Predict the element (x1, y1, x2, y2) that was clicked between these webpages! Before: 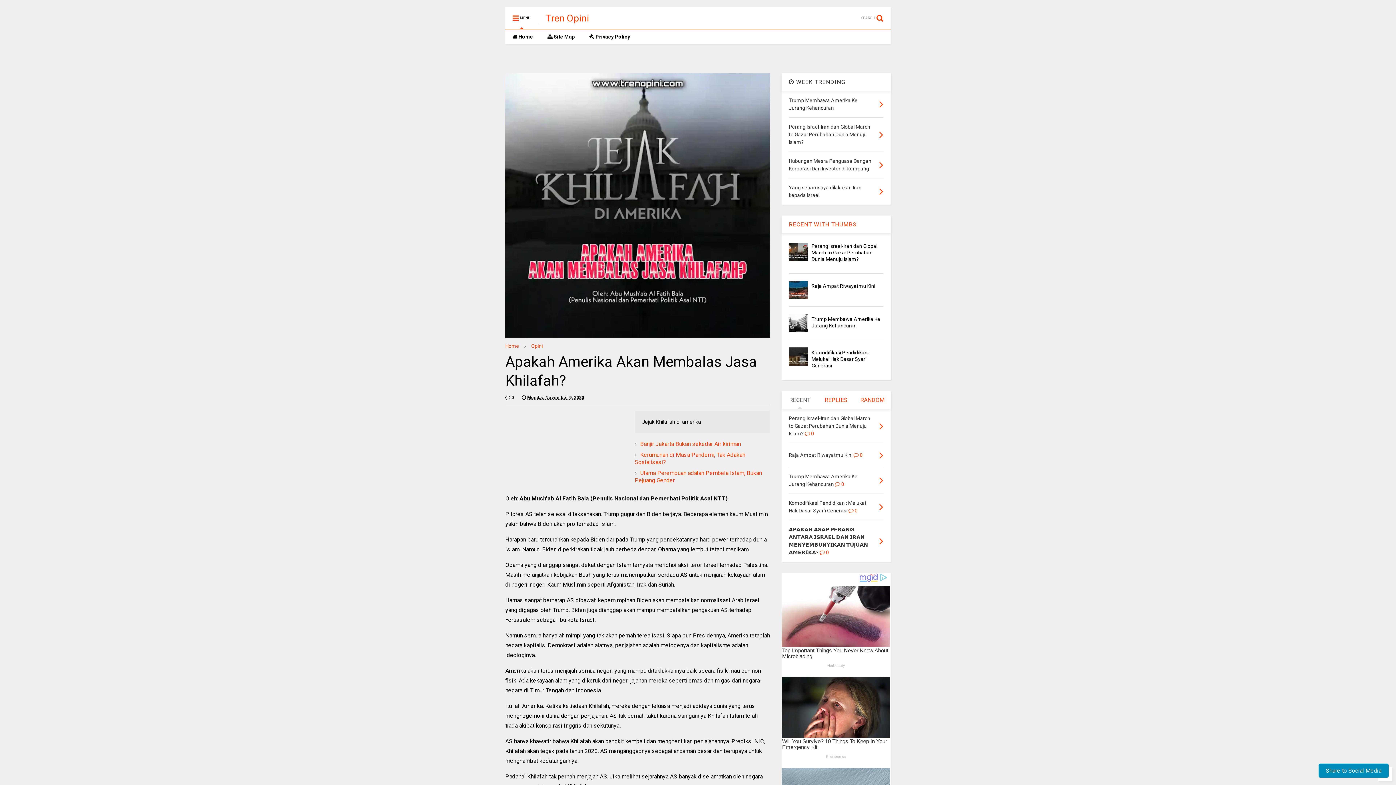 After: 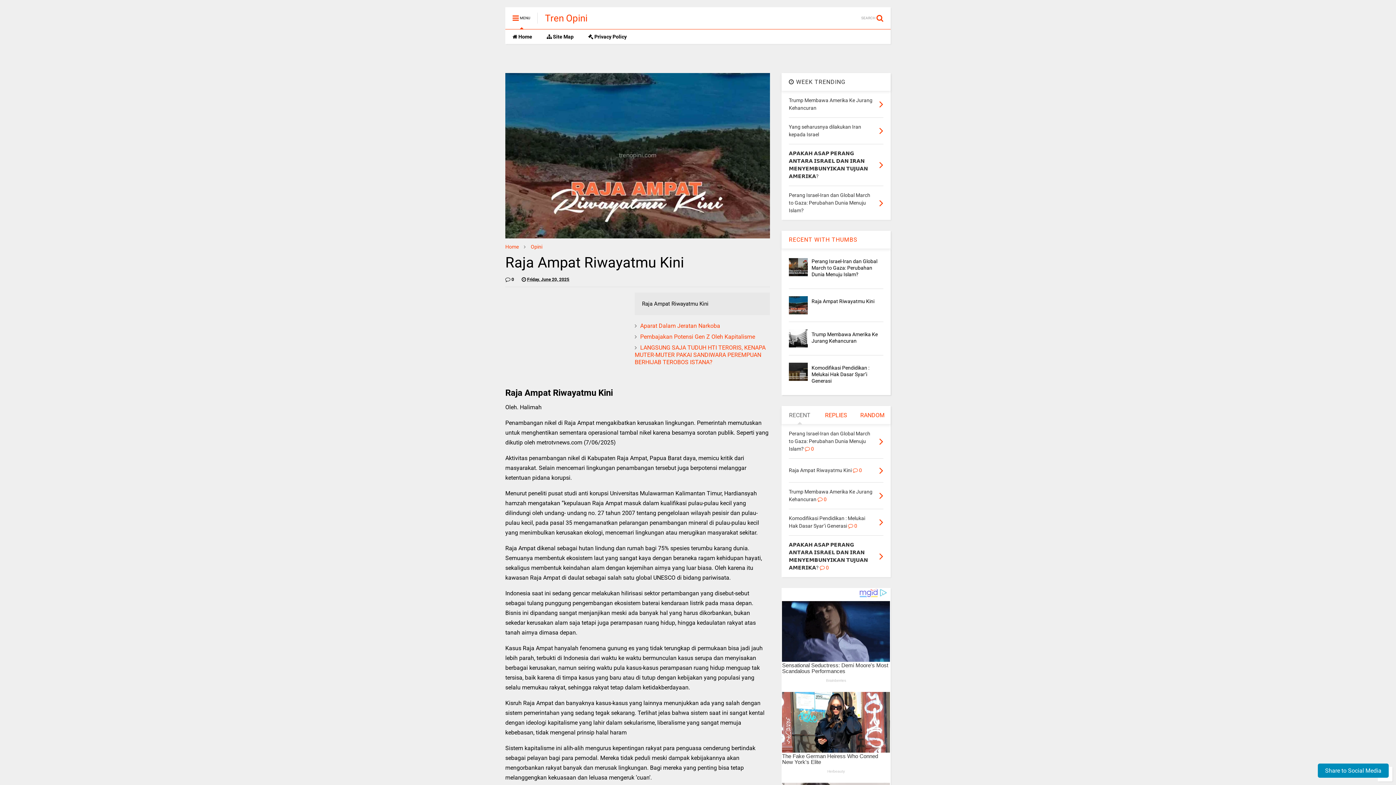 Action: bbox: (789, 452, 862, 458) label: Raja Ampat Riwayatmu Kini  0